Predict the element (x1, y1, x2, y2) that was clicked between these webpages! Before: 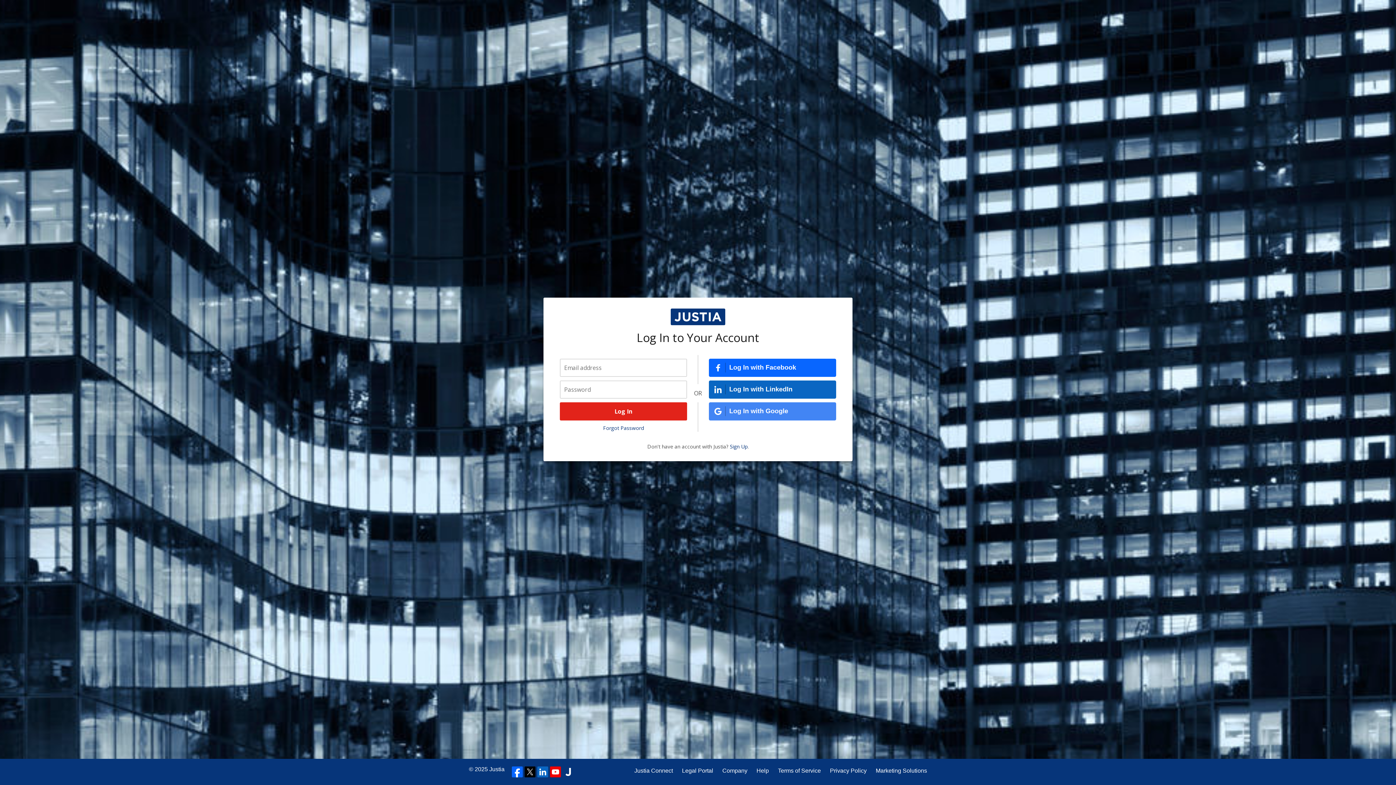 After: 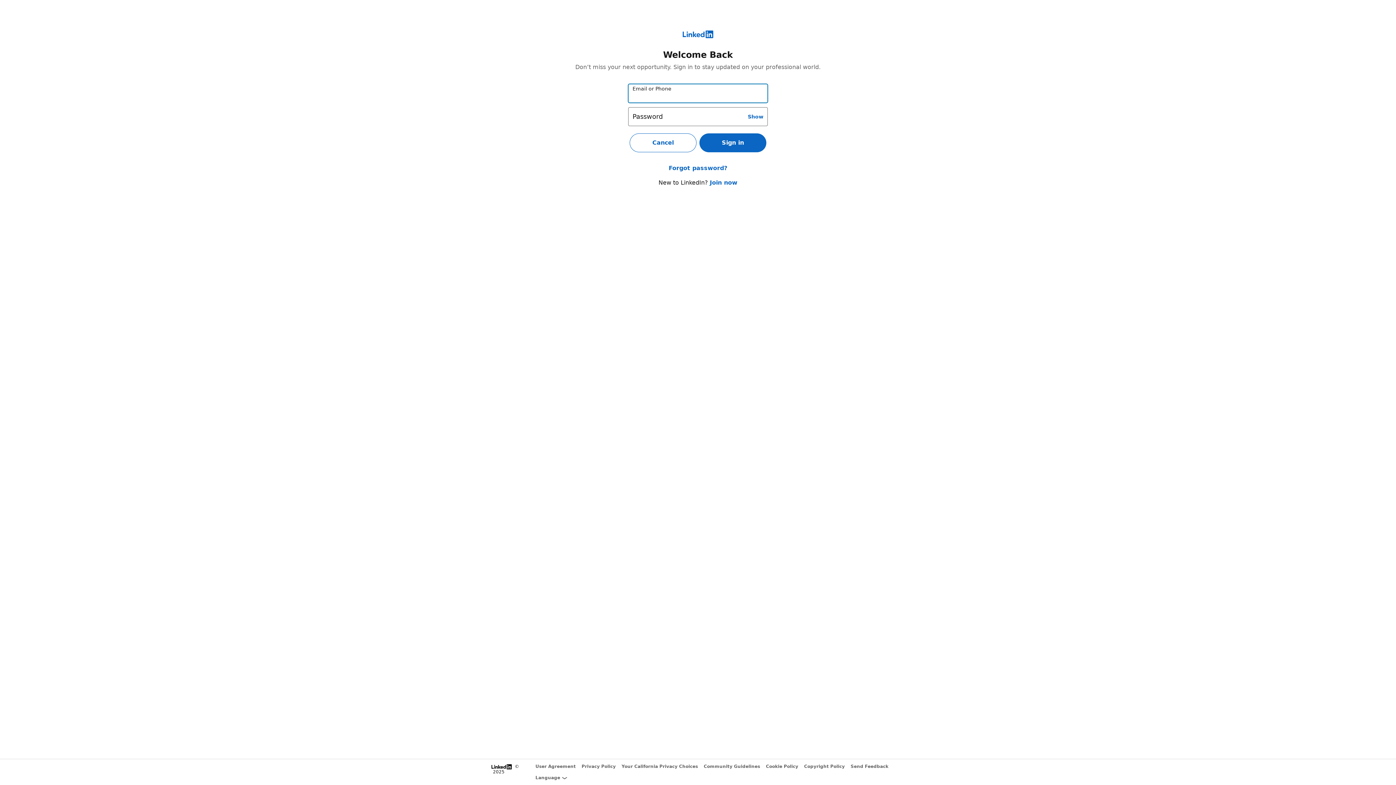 Action: bbox: (709, 380, 836, 398) label: Log In with LinkedIn